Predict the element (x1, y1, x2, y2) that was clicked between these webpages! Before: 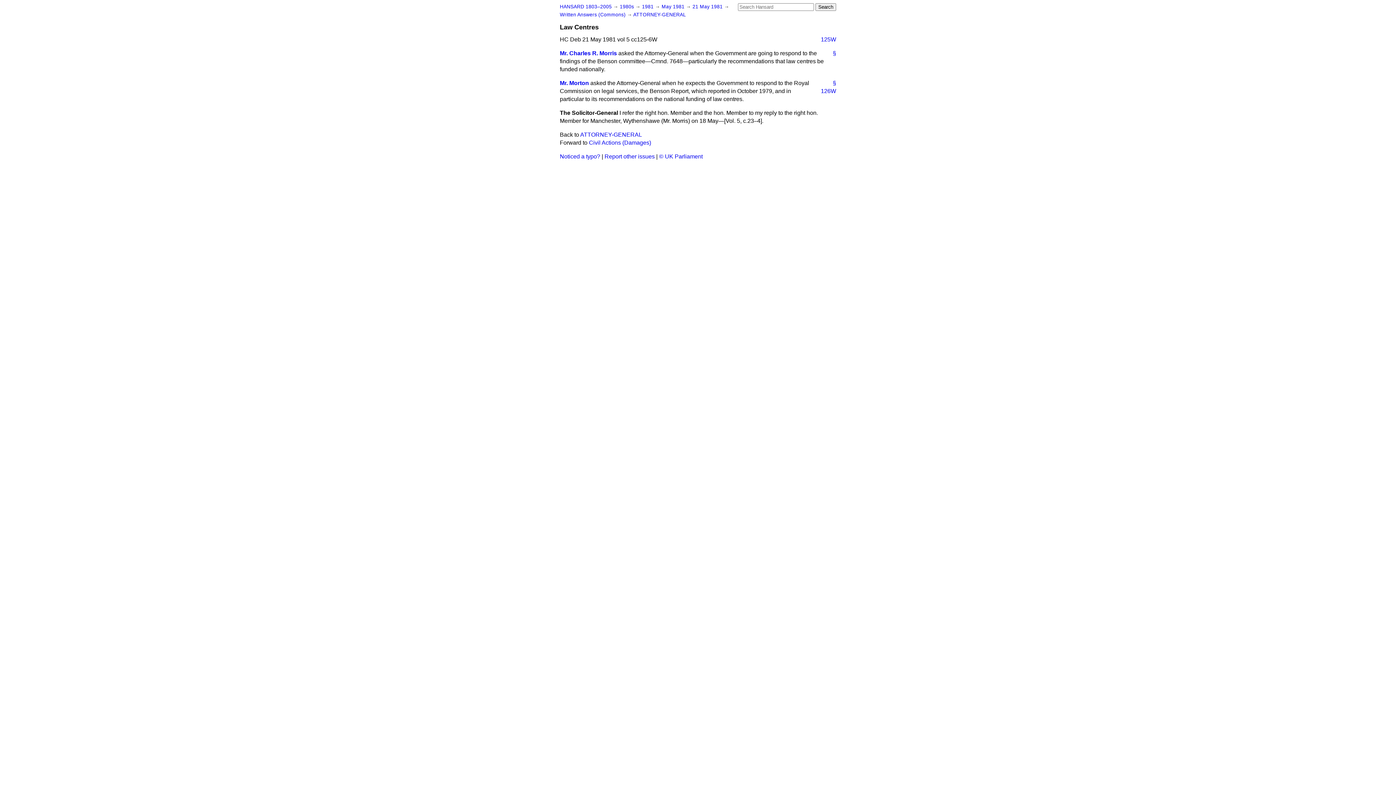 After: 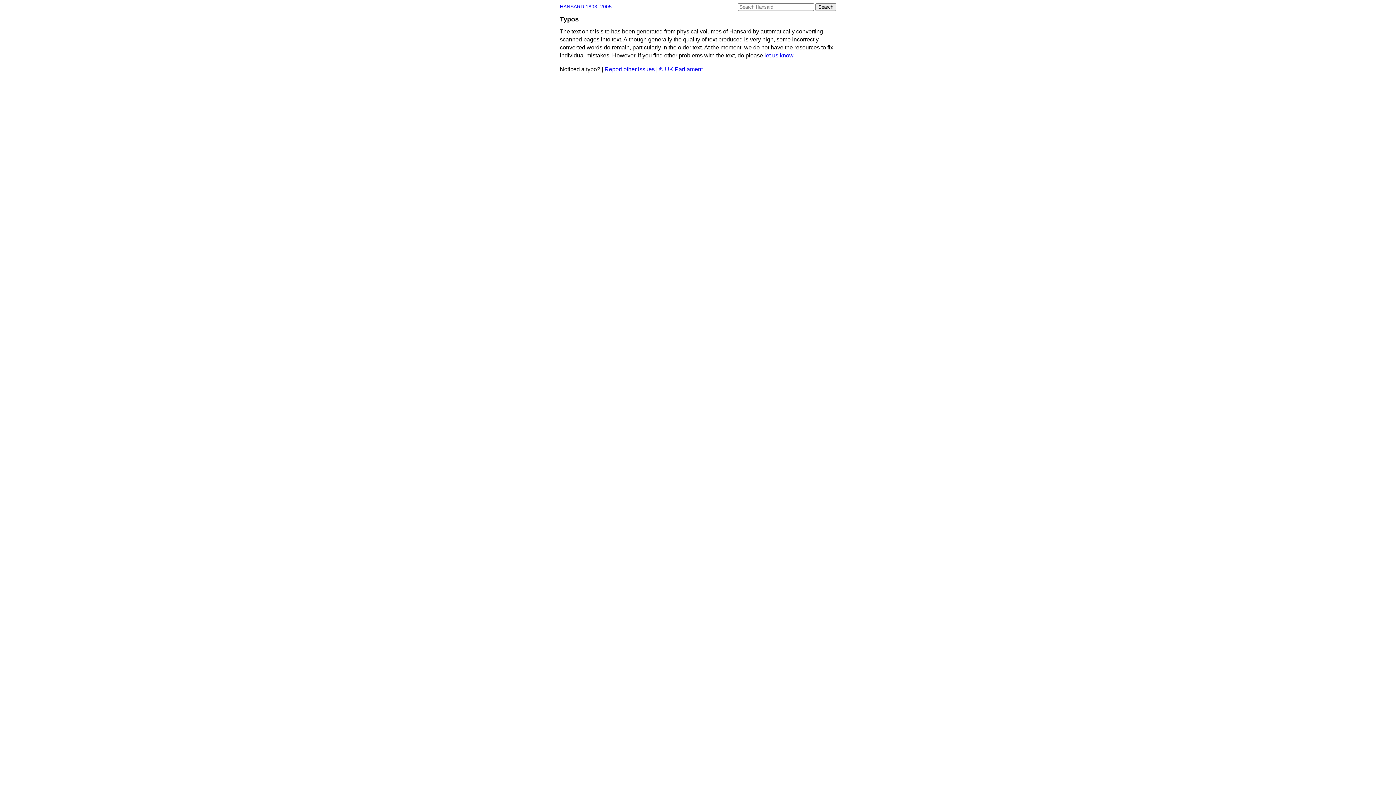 Action: label: Noticed a typo? bbox: (560, 153, 600, 159)